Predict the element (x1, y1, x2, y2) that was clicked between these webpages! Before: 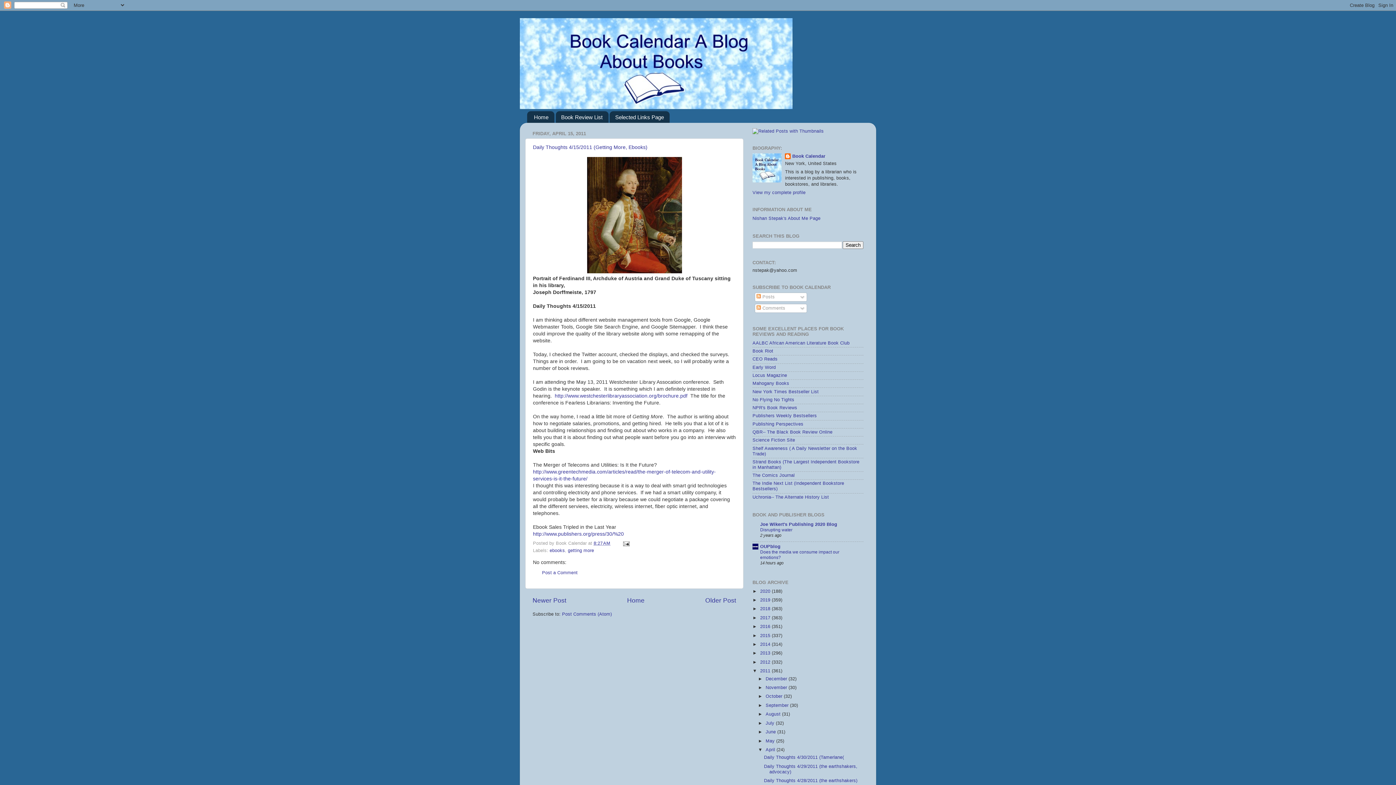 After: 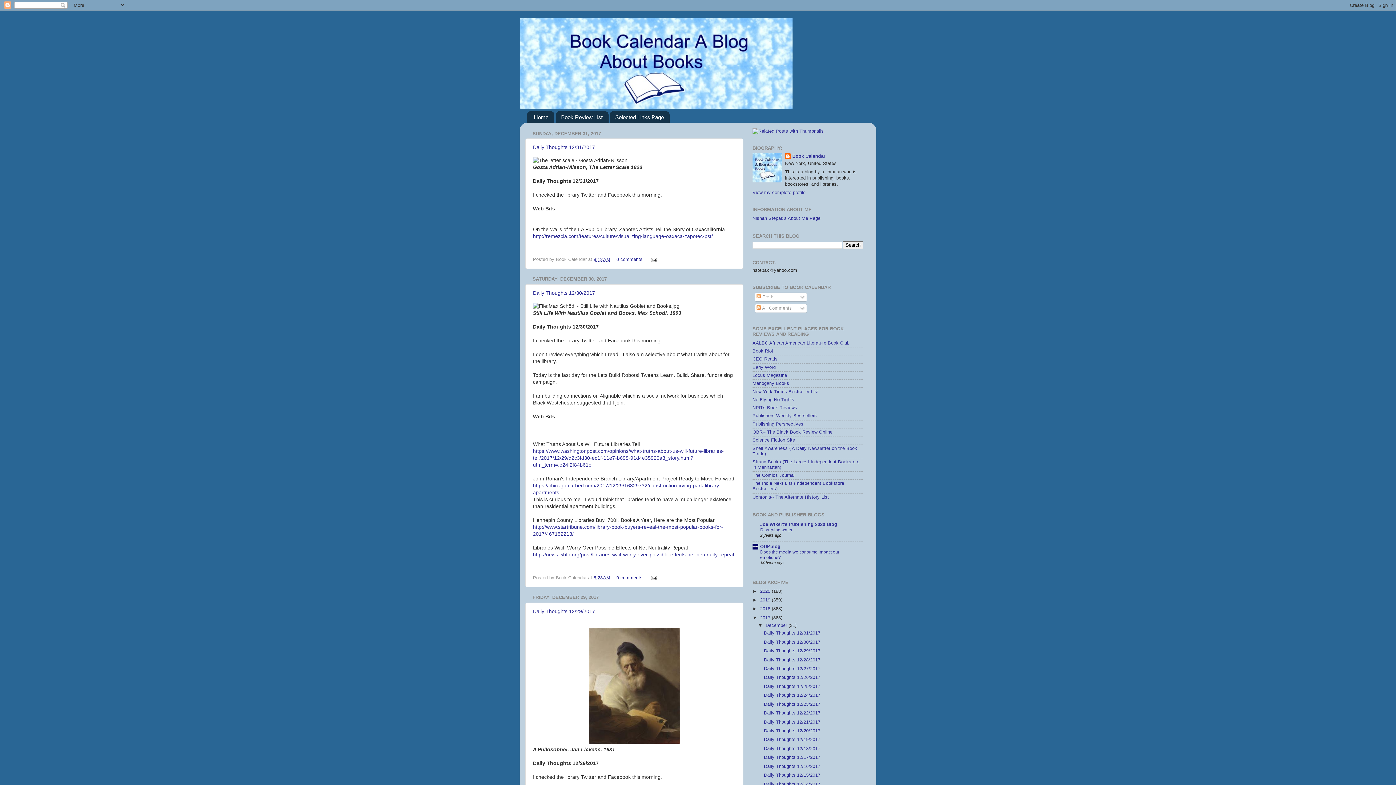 Action: label: 2017  bbox: (760, 615, 772, 620)